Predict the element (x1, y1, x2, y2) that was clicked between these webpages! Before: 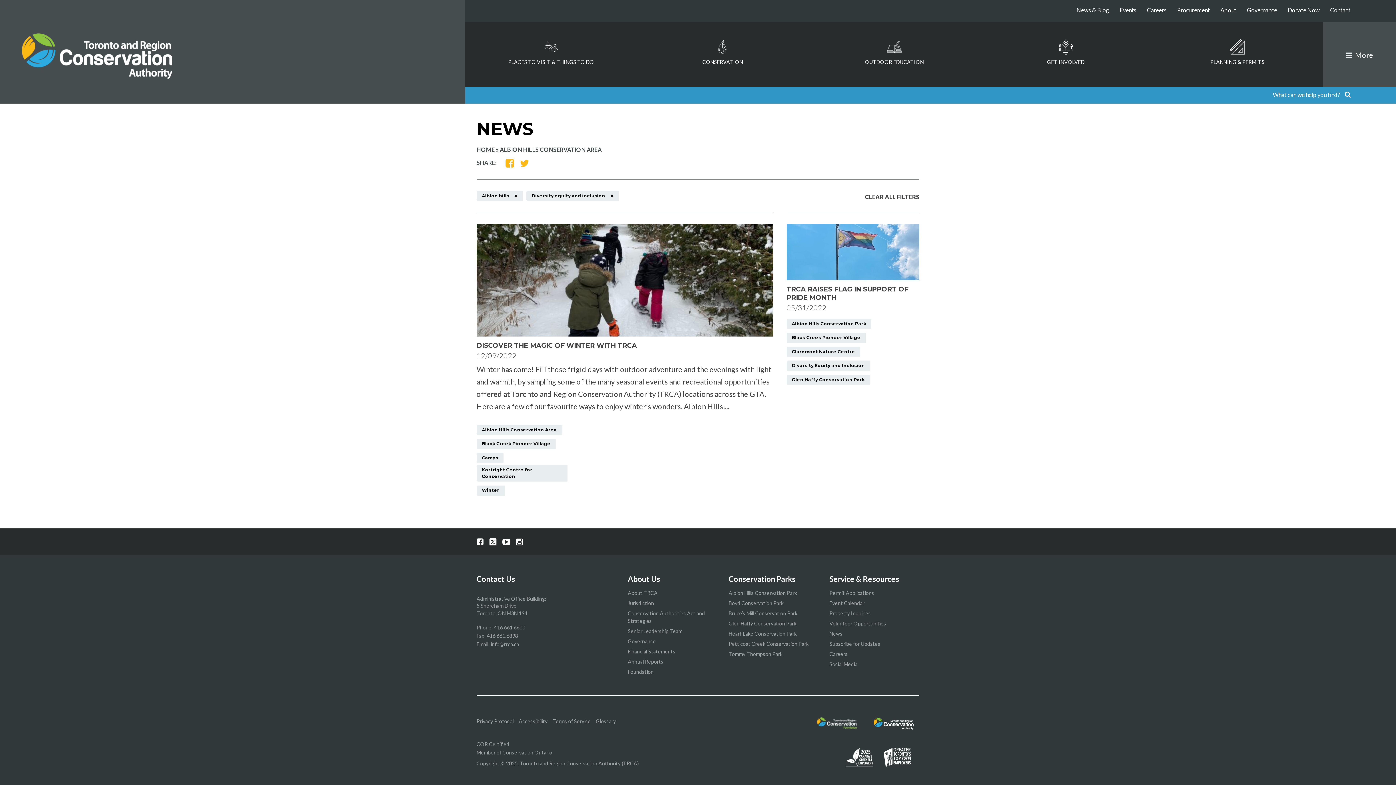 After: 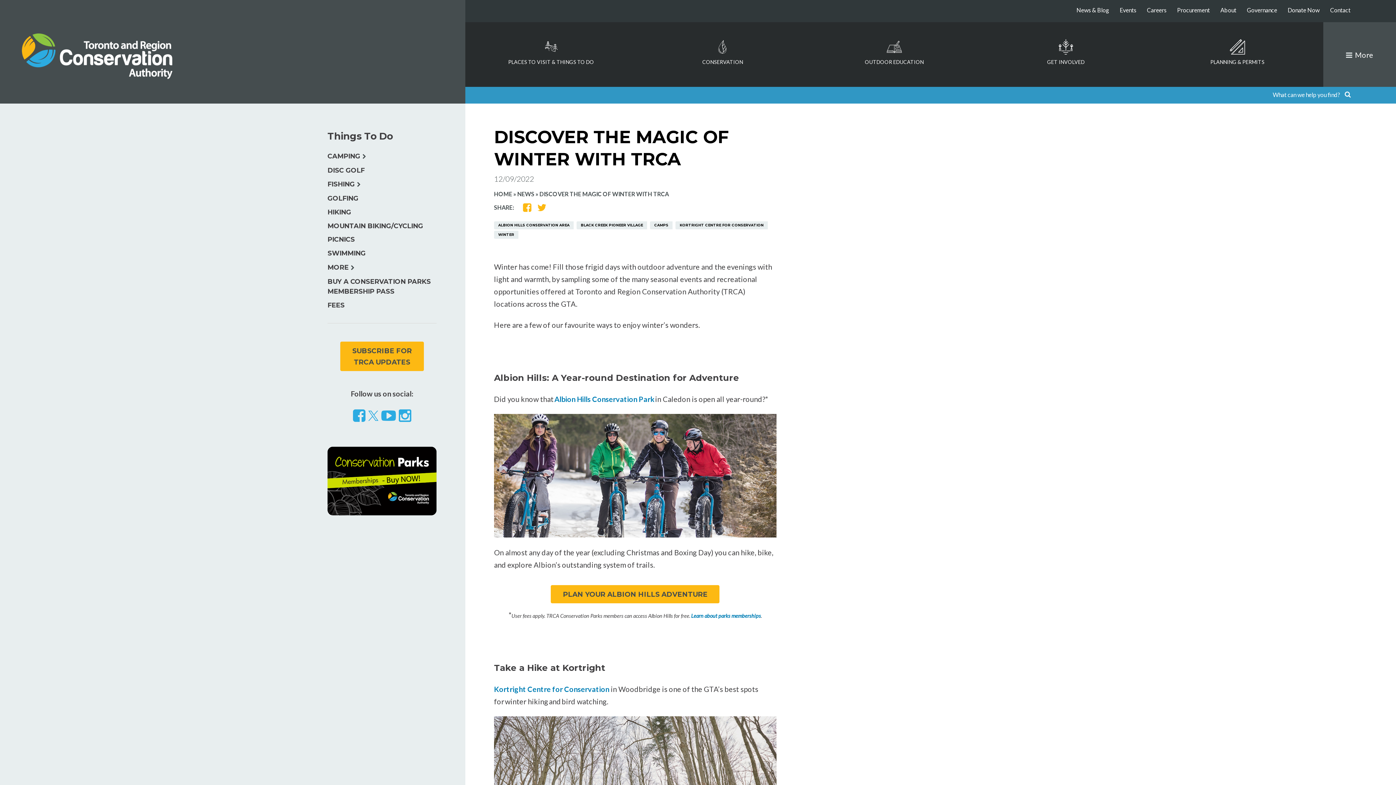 Action: bbox: (476, 223, 773, 336)